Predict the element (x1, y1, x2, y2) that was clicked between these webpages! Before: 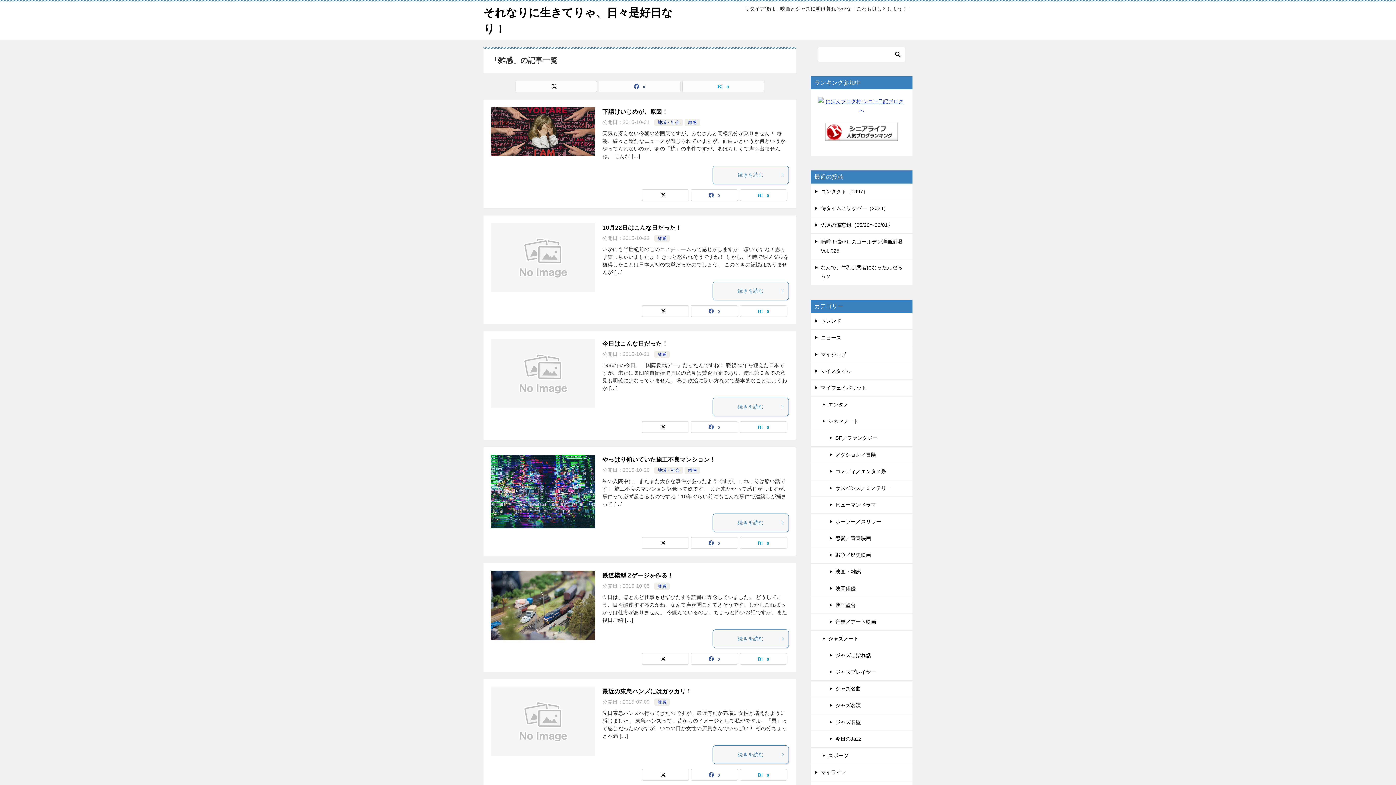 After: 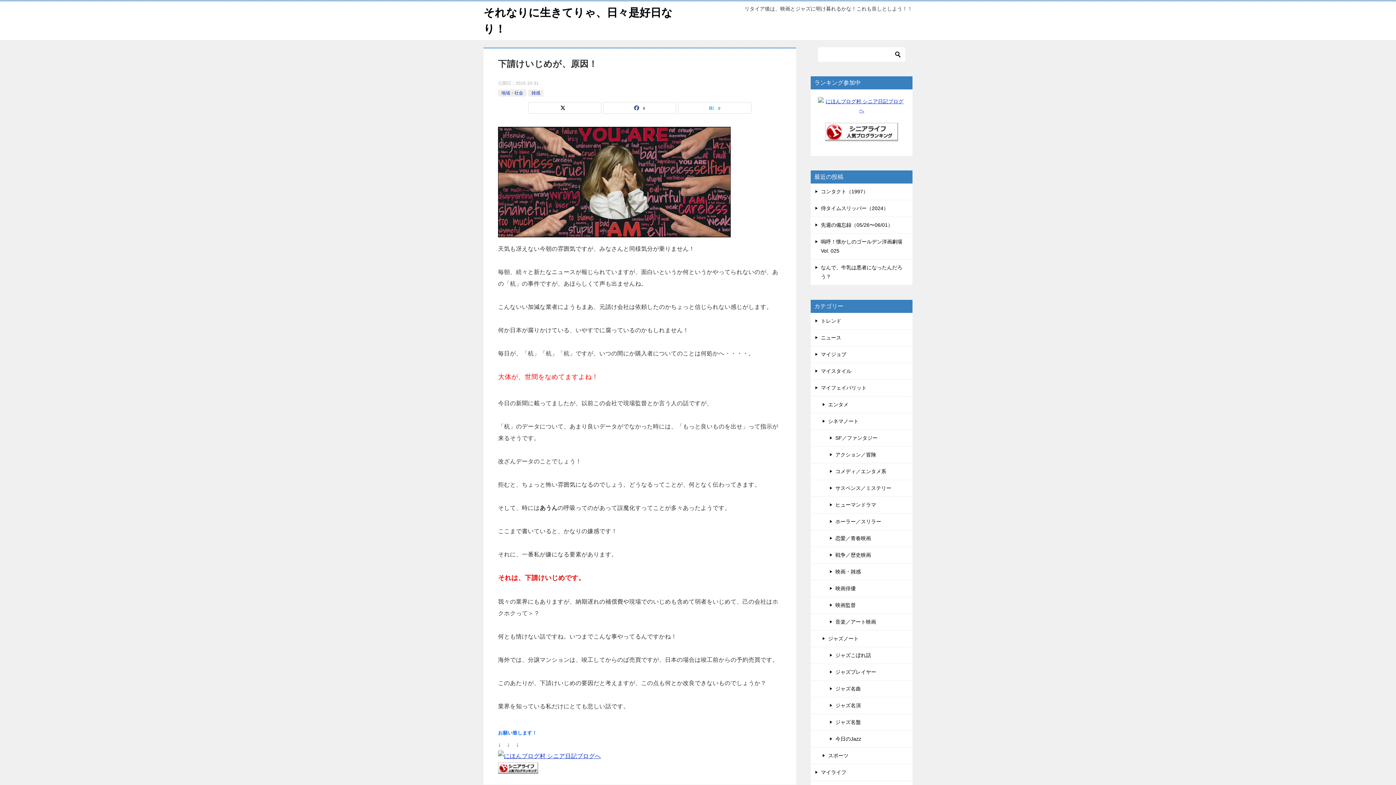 Action: bbox: (490, 106, 595, 156)